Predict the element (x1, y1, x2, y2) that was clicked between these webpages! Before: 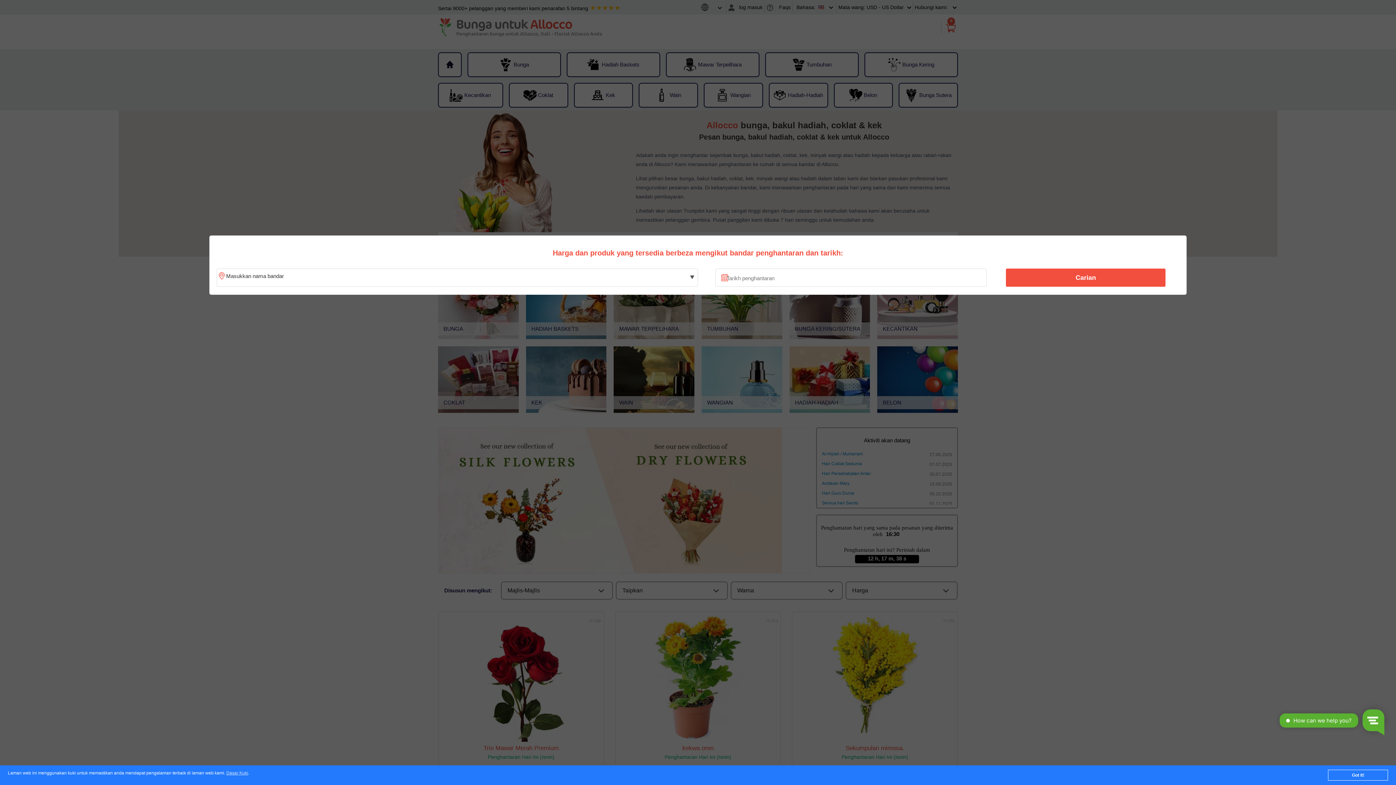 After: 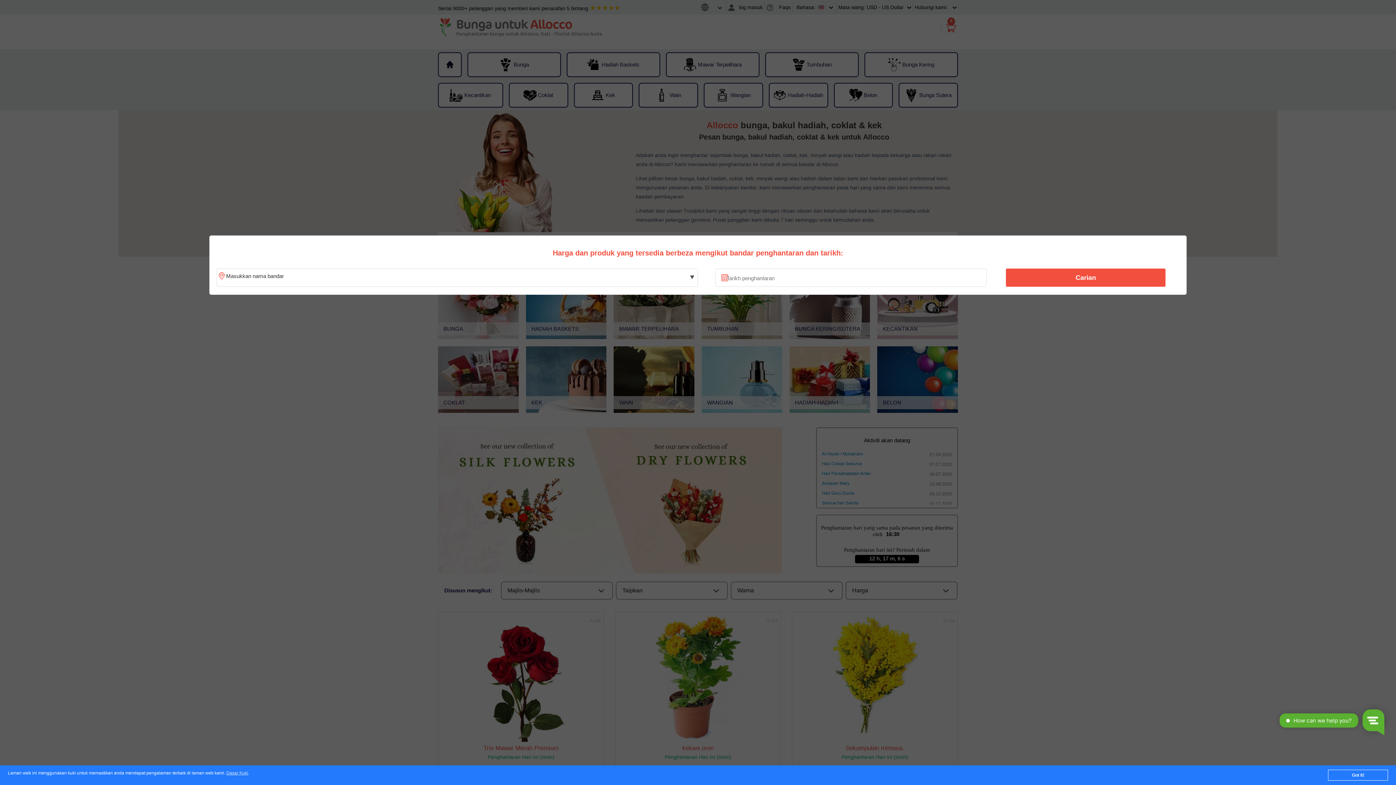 Action: label: Carian bbox: (1010, 270, 1161, 285)